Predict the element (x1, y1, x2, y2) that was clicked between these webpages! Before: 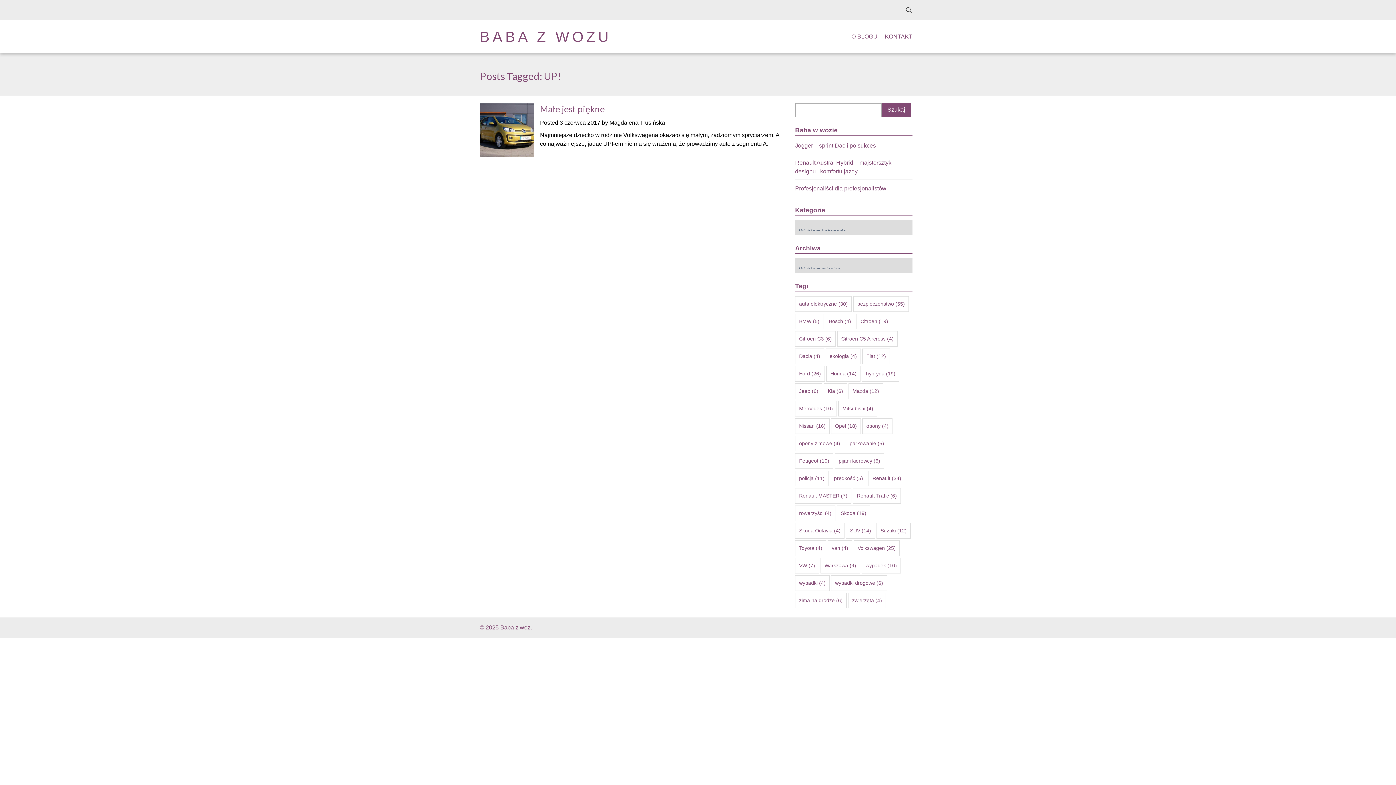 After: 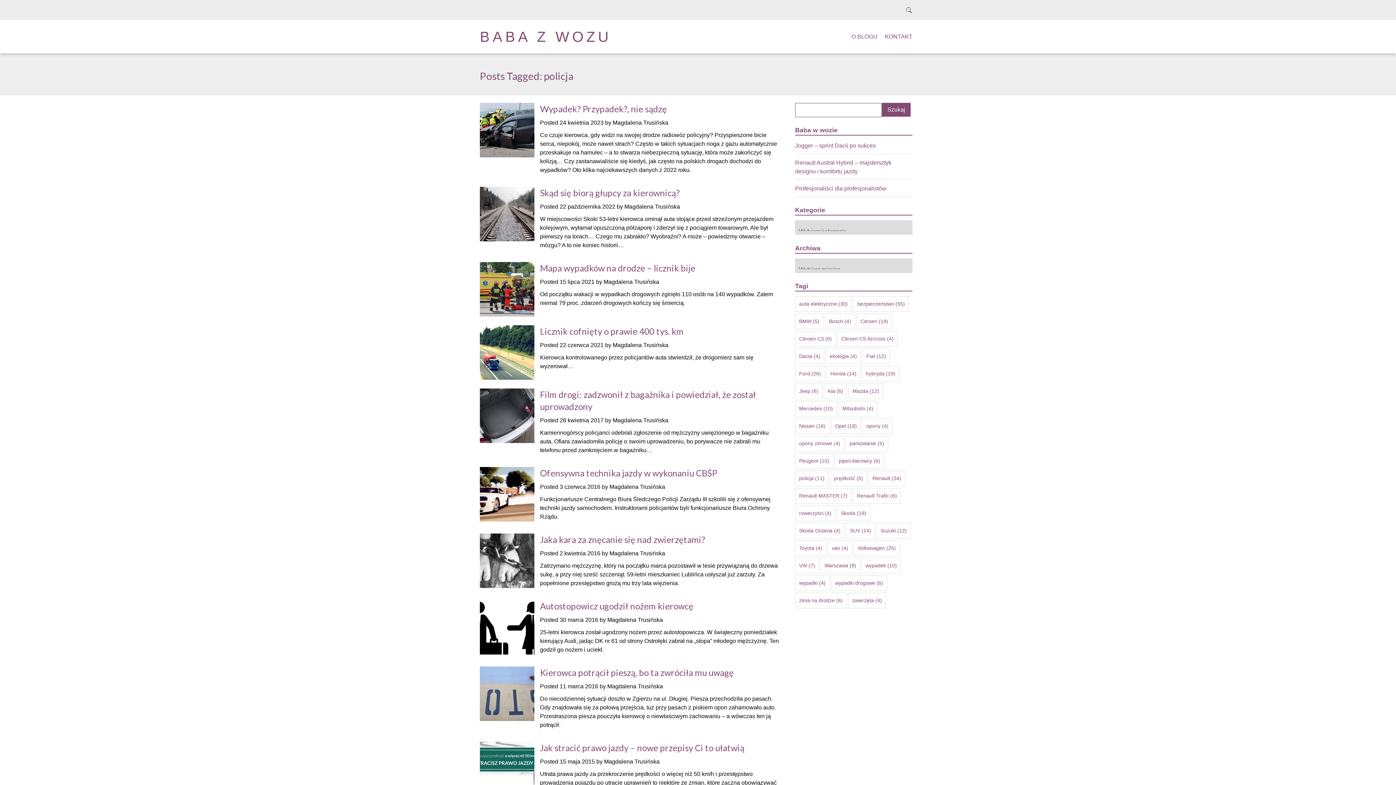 Action: label: policja (11 elementów) bbox: (795, 471, 828, 486)